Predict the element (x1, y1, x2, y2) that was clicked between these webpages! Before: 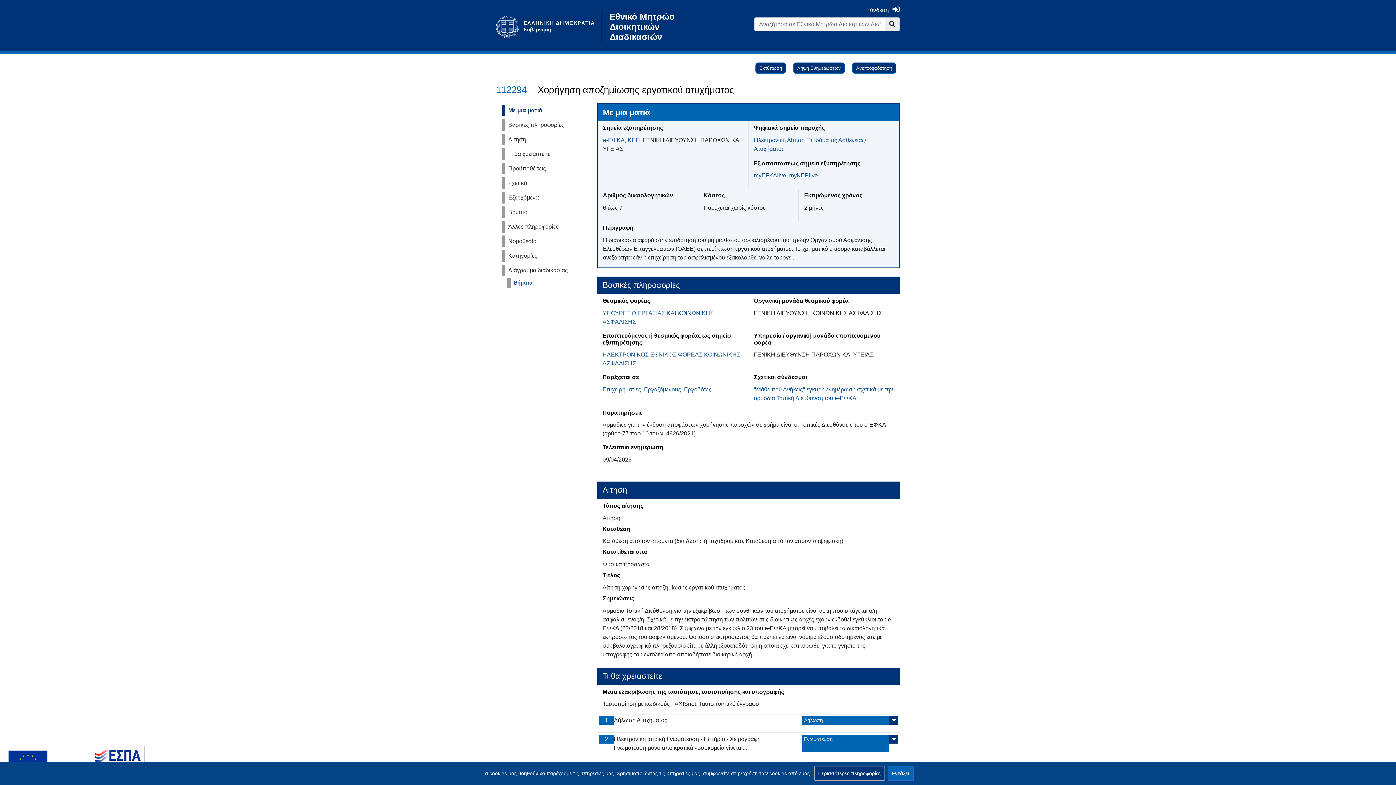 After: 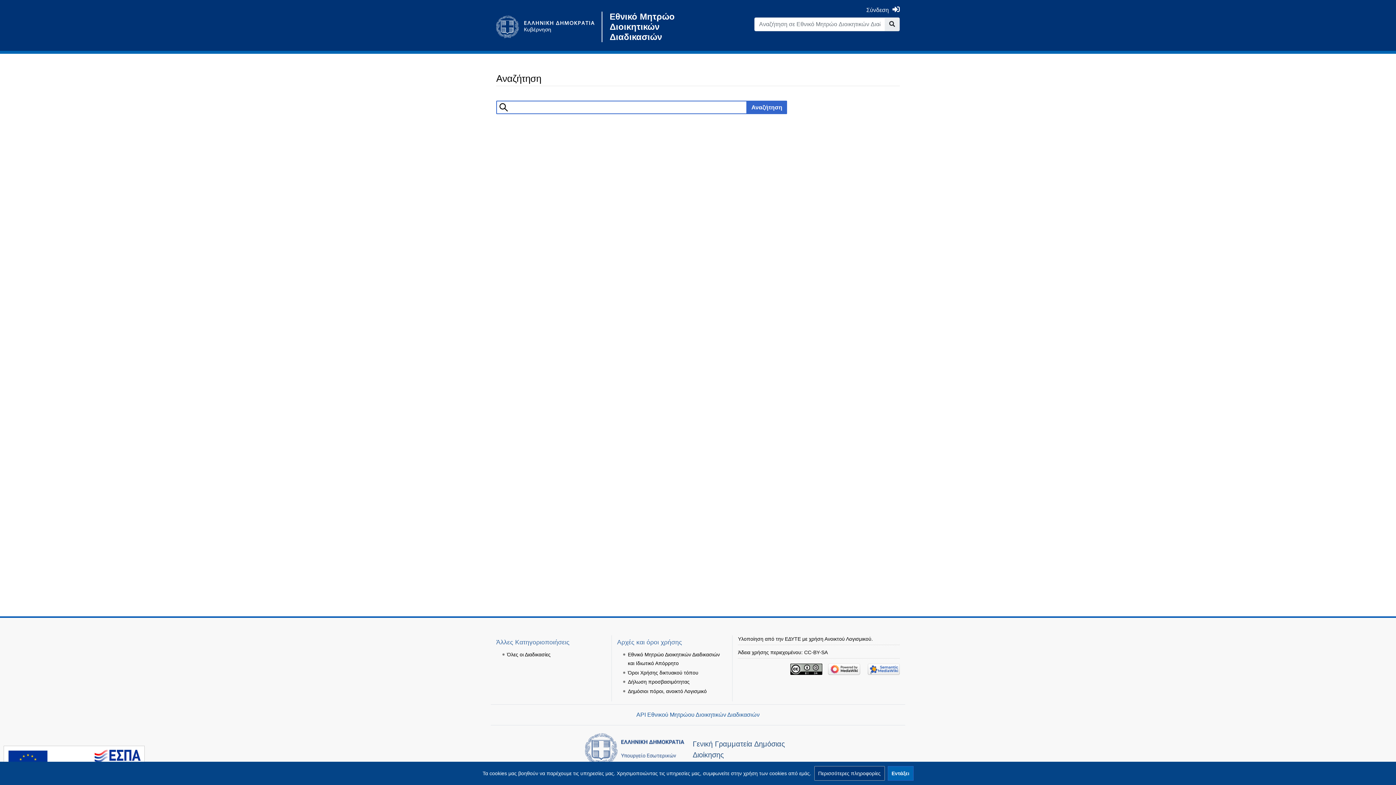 Action: label: Go to page bbox: (885, 17, 900, 31)